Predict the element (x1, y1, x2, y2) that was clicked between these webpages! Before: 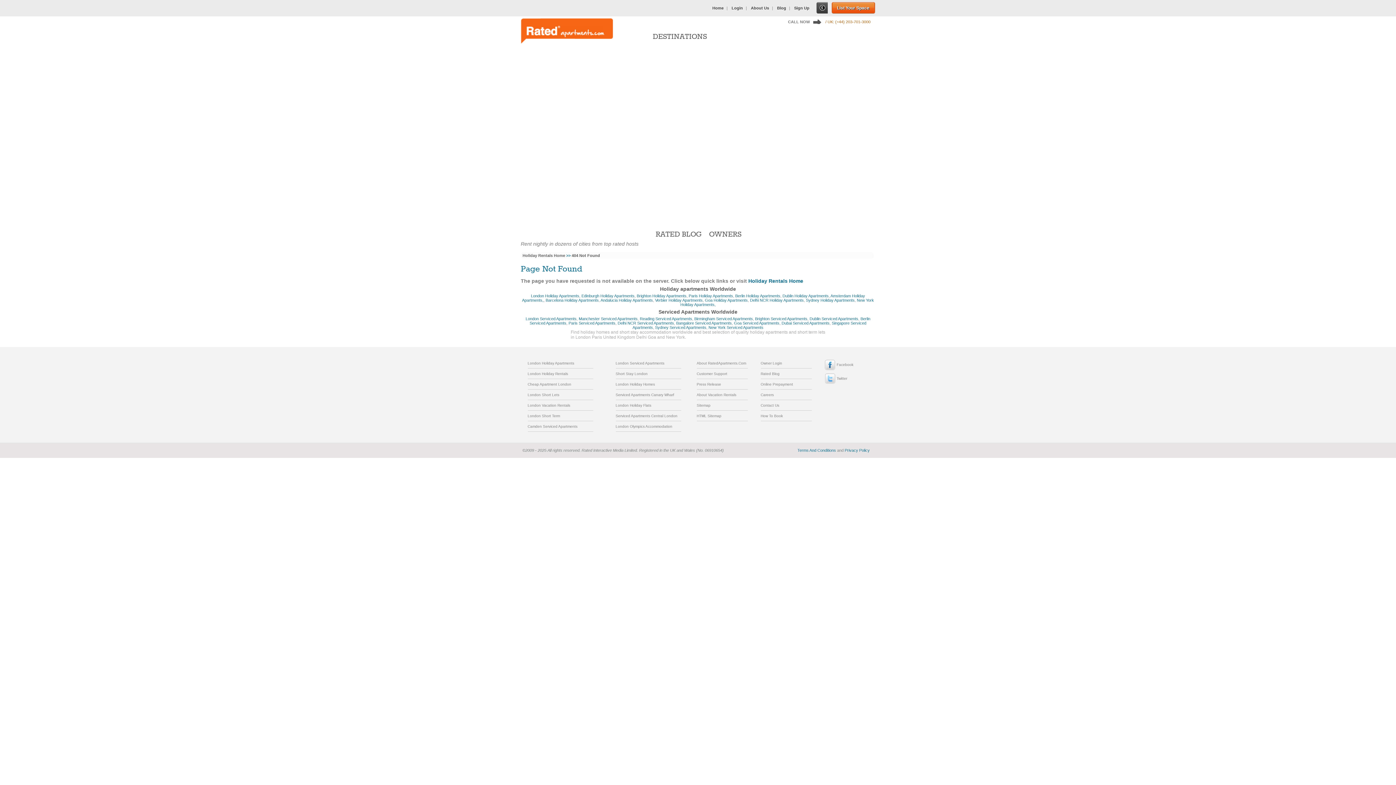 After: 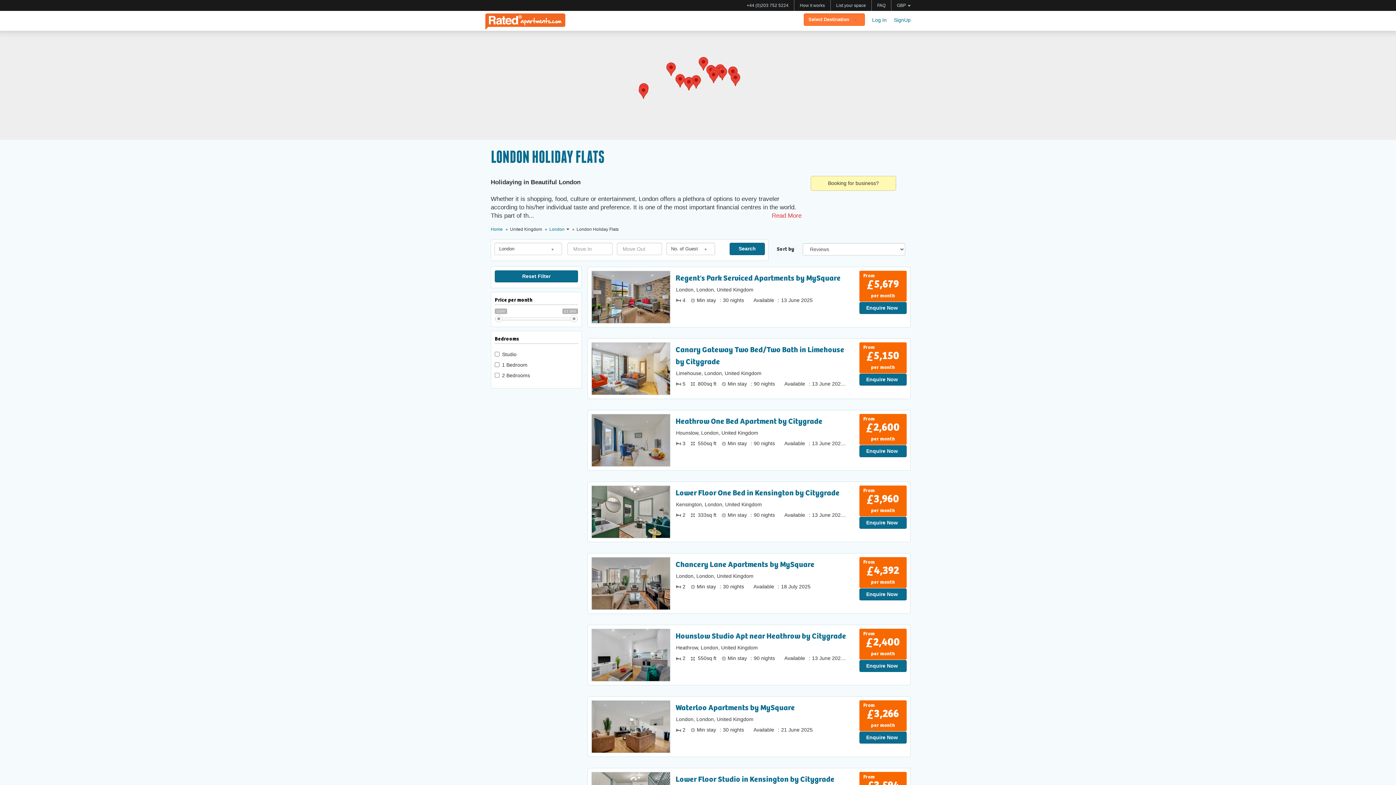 Action: bbox: (615, 402, 681, 410) label: London Holiday Flats